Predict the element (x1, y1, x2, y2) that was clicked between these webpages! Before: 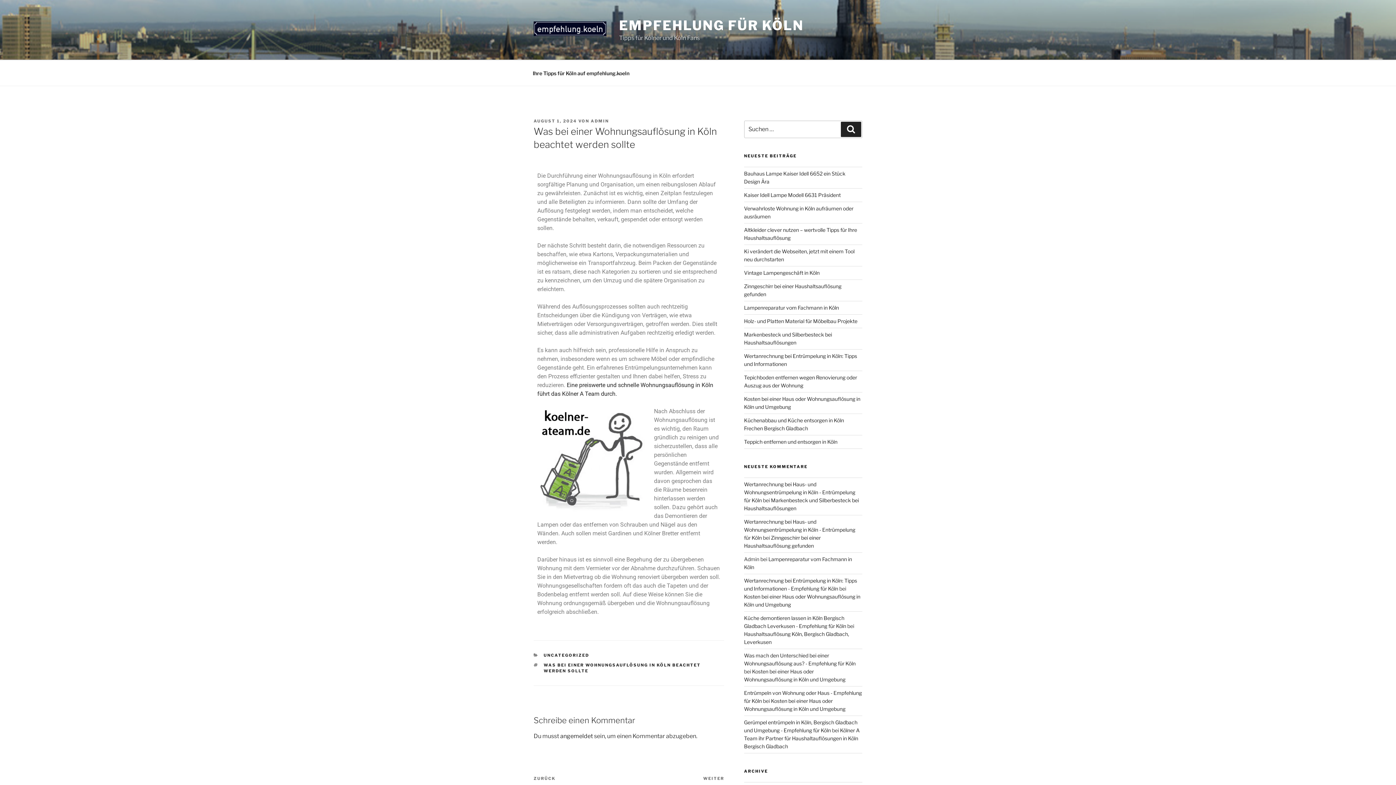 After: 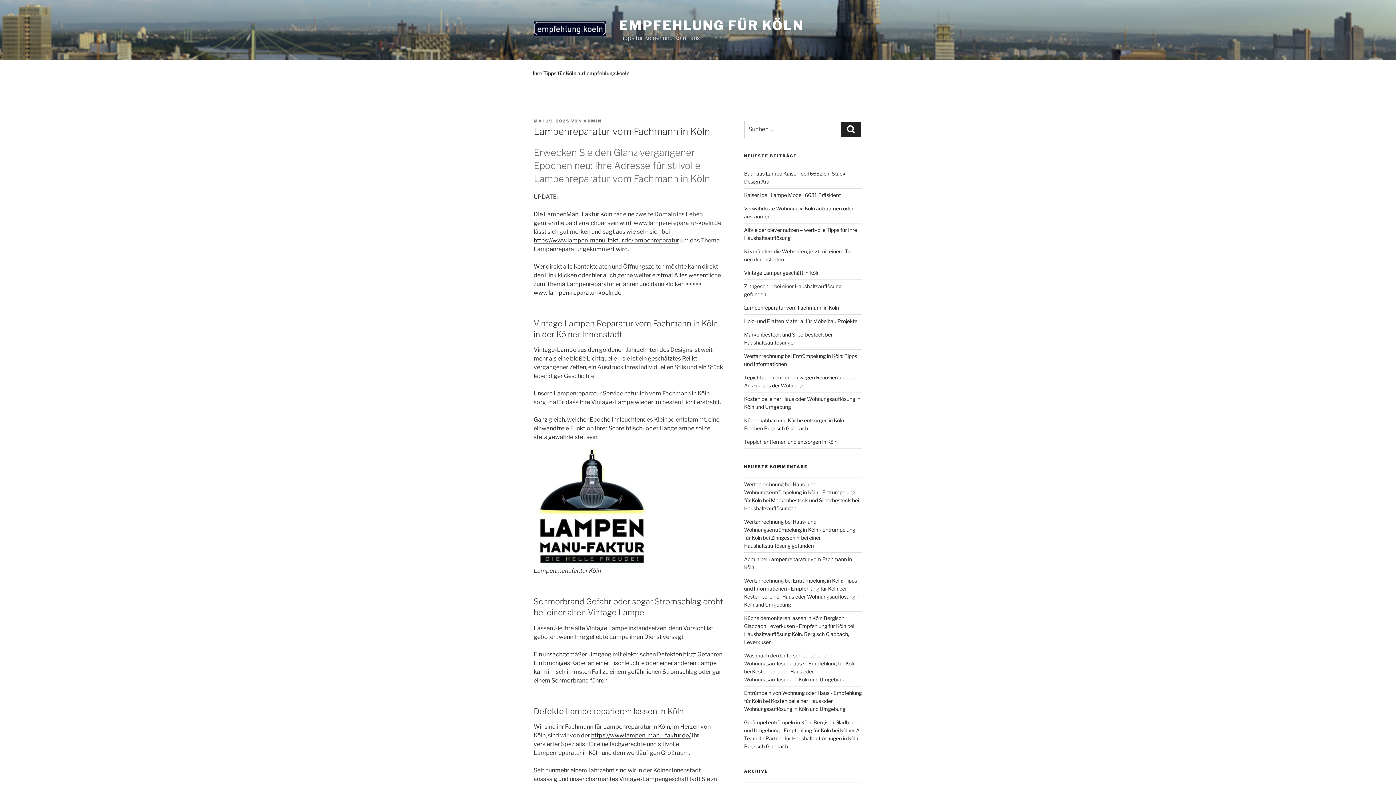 Action: label: Lampenreparatur vom Fachmann in Köln bbox: (744, 304, 839, 311)